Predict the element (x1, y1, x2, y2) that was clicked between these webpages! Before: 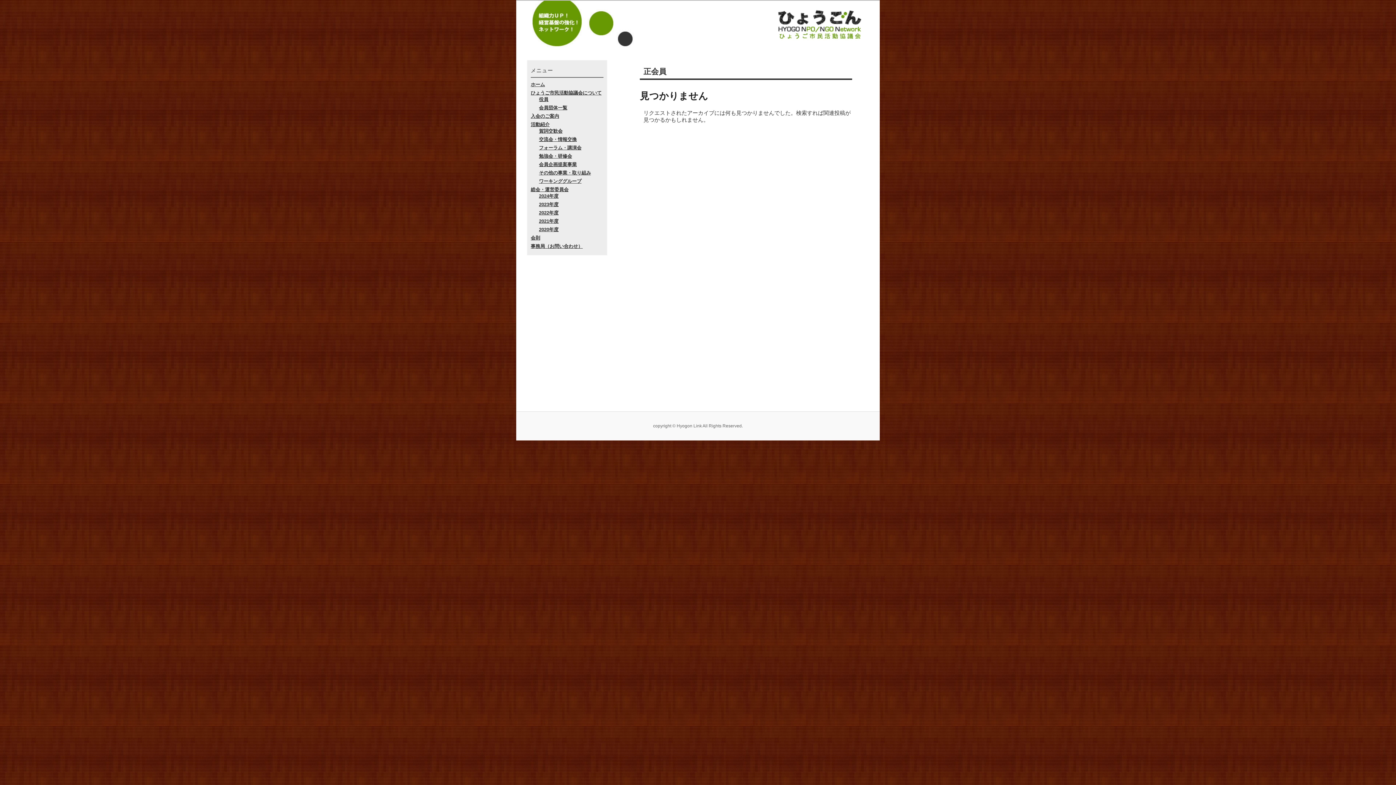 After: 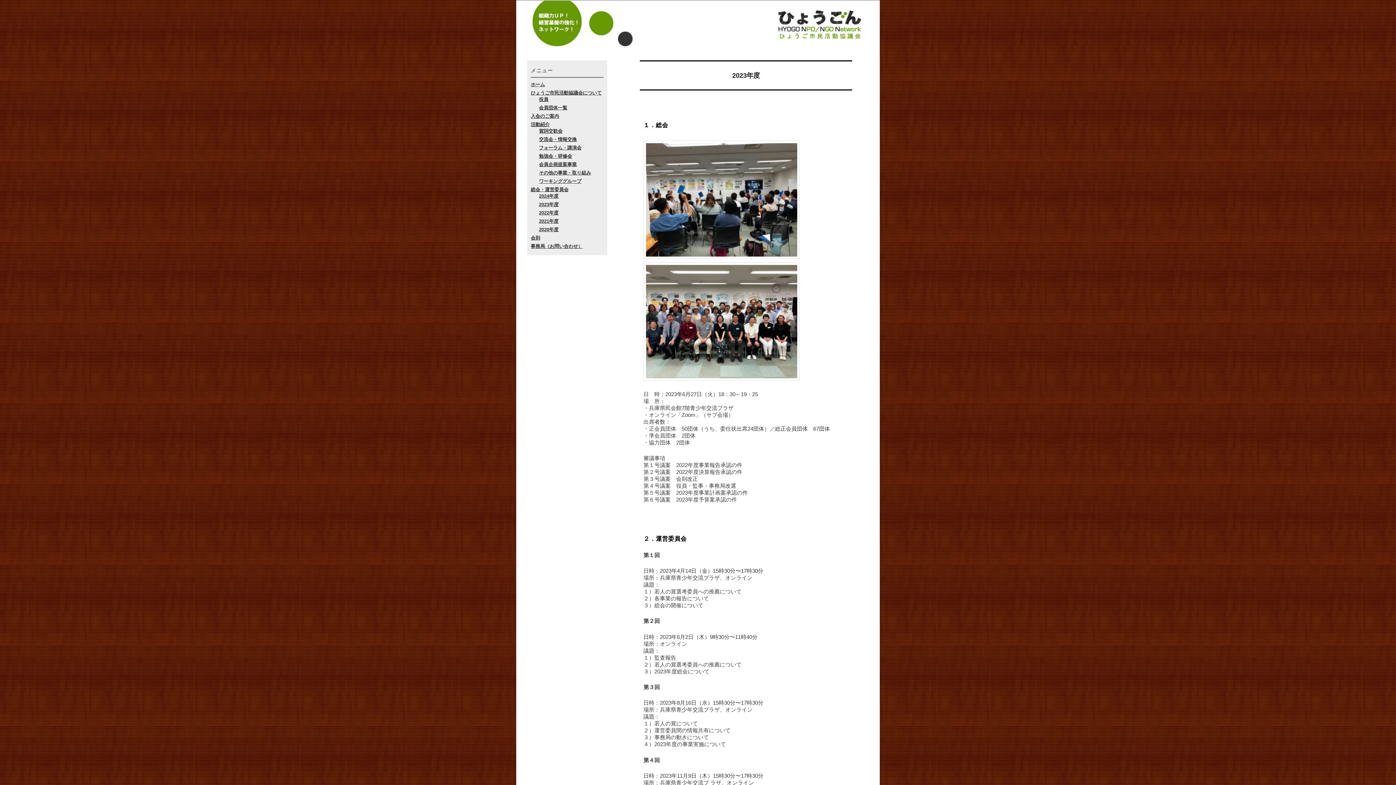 Action: bbox: (539, 201, 558, 207) label: 2023年度